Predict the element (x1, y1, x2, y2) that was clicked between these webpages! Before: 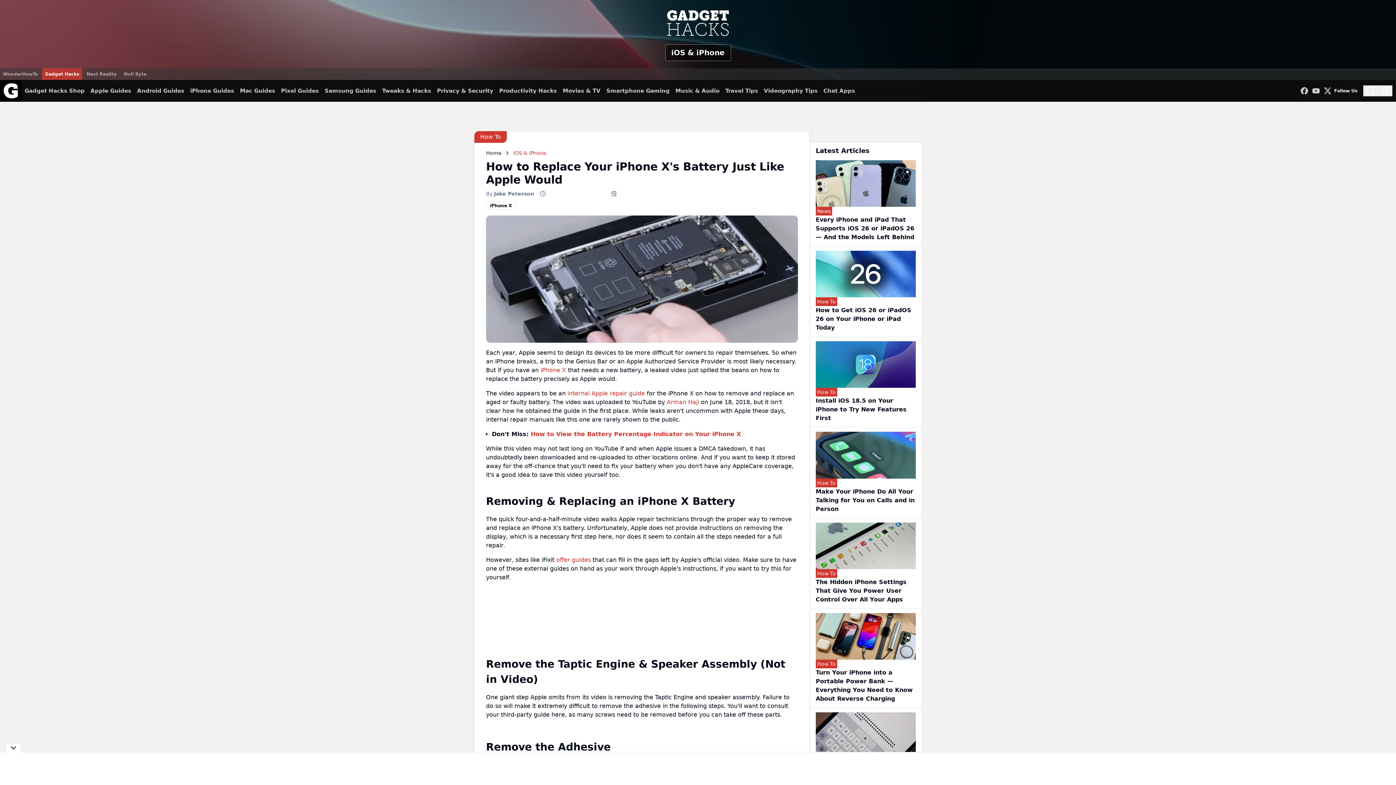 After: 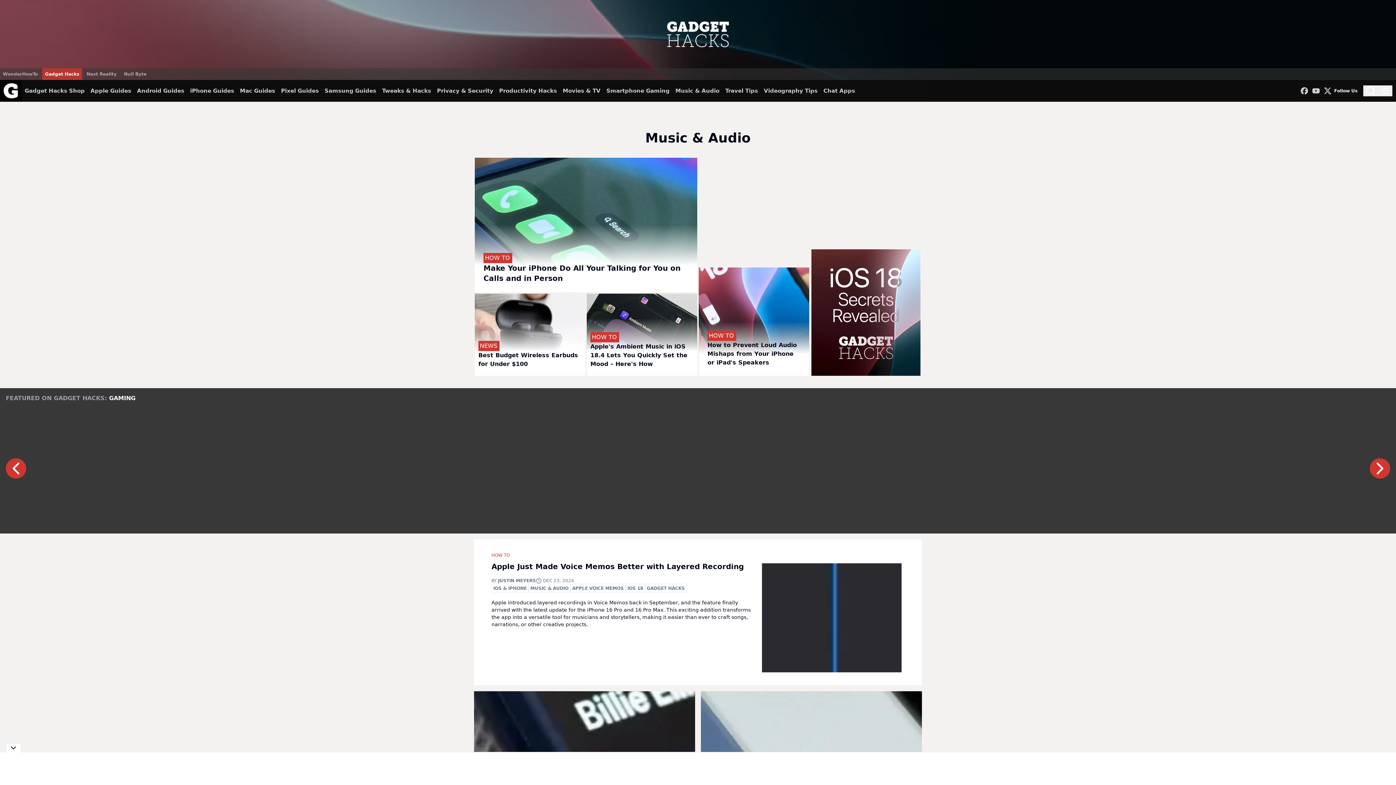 Action: label: Music & Audio bbox: (675, 80, 719, 101)